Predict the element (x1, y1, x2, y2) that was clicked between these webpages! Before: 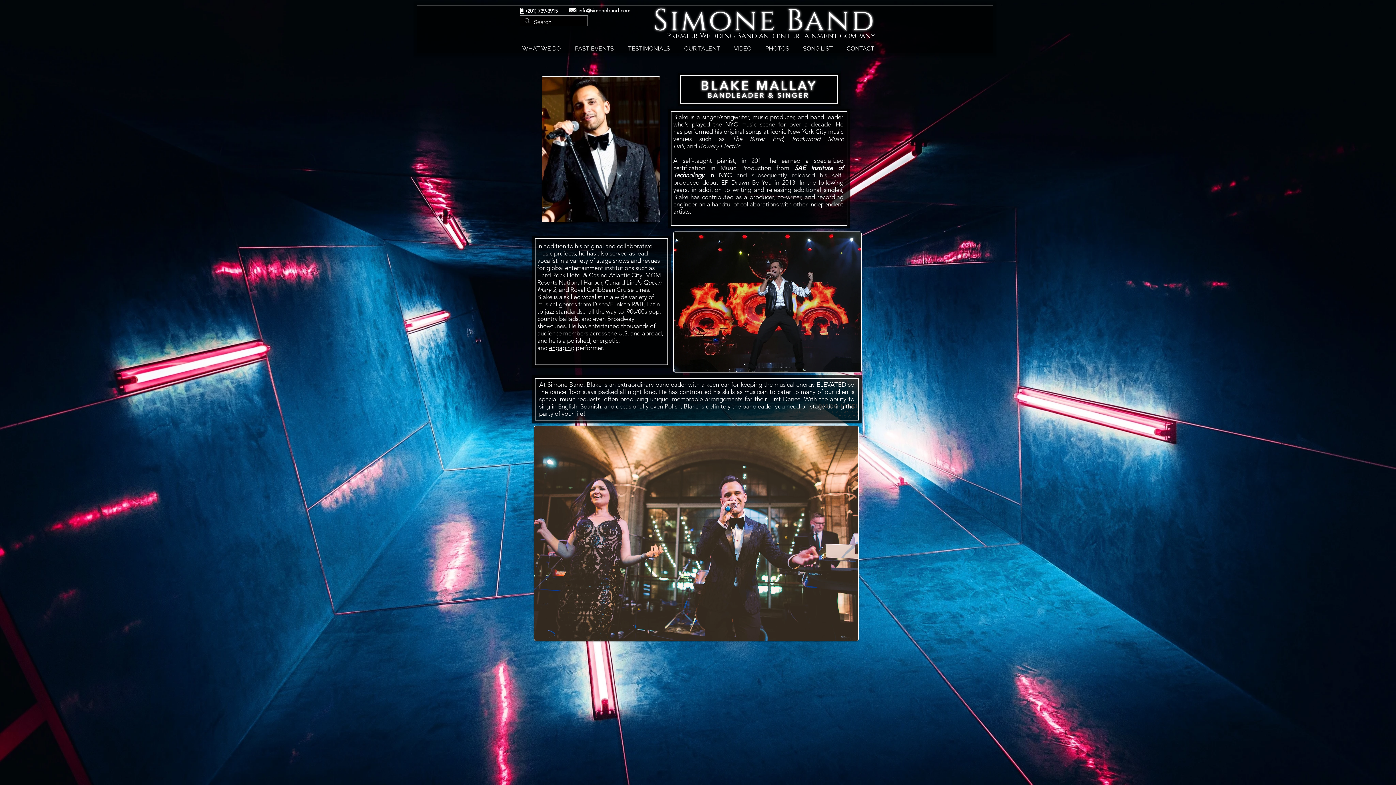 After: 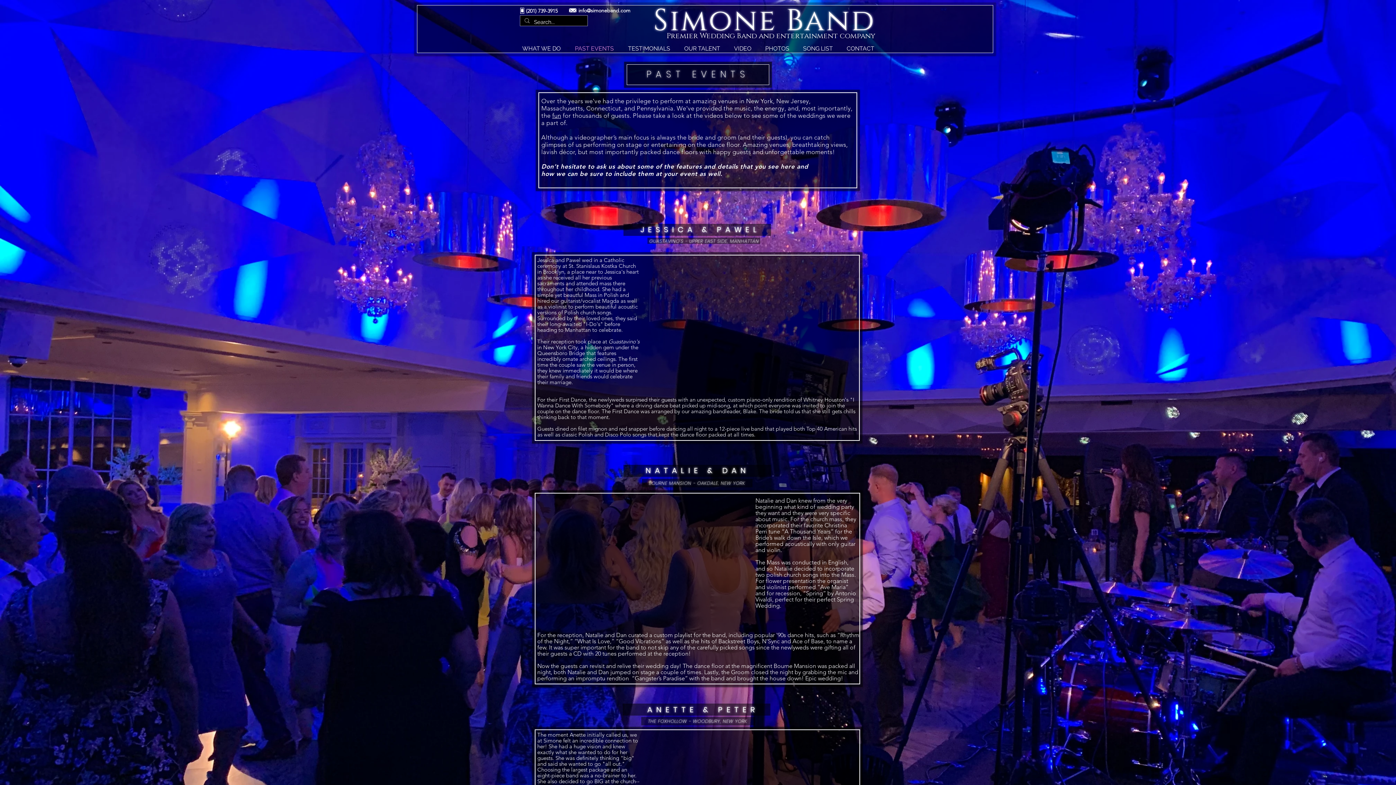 Action: bbox: (568, 44, 621, 51) label: PAST EVENTS